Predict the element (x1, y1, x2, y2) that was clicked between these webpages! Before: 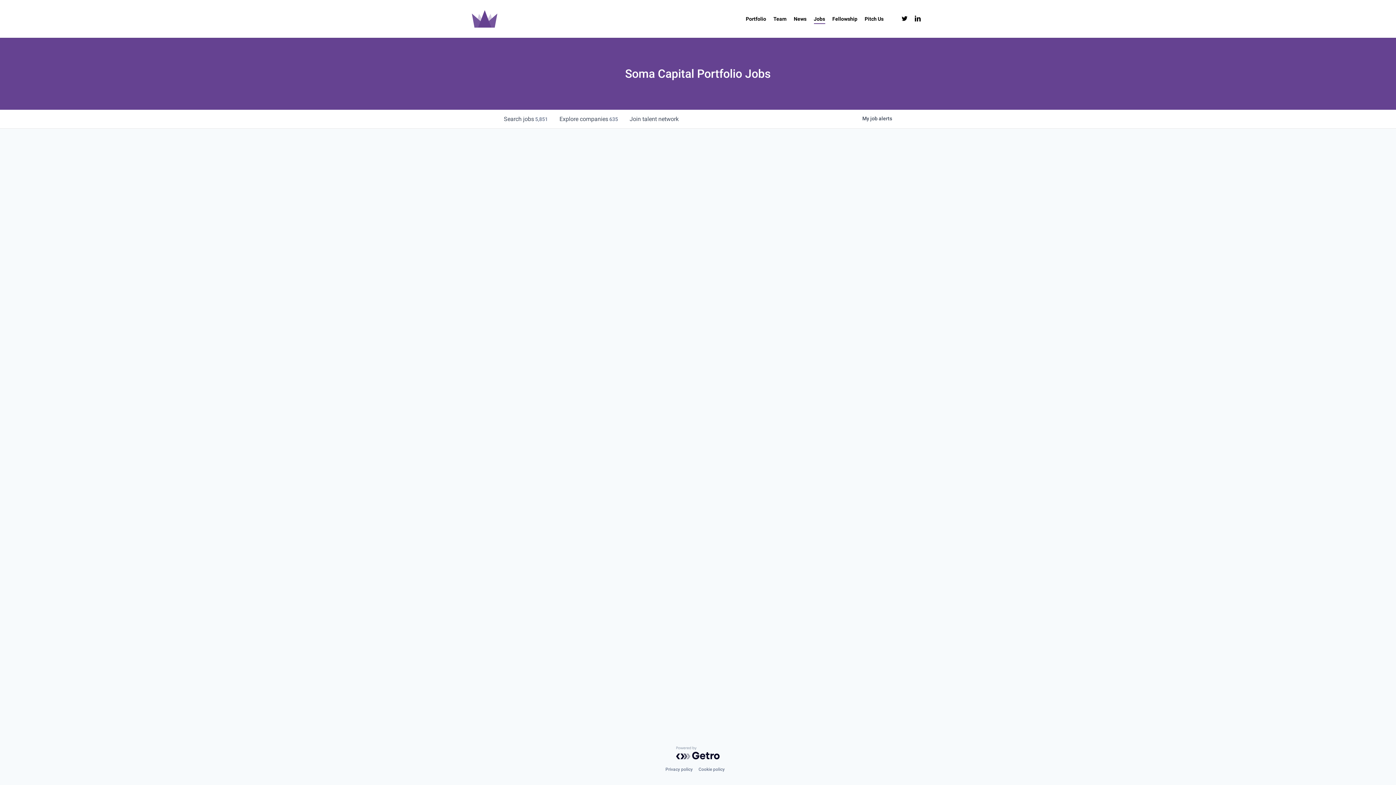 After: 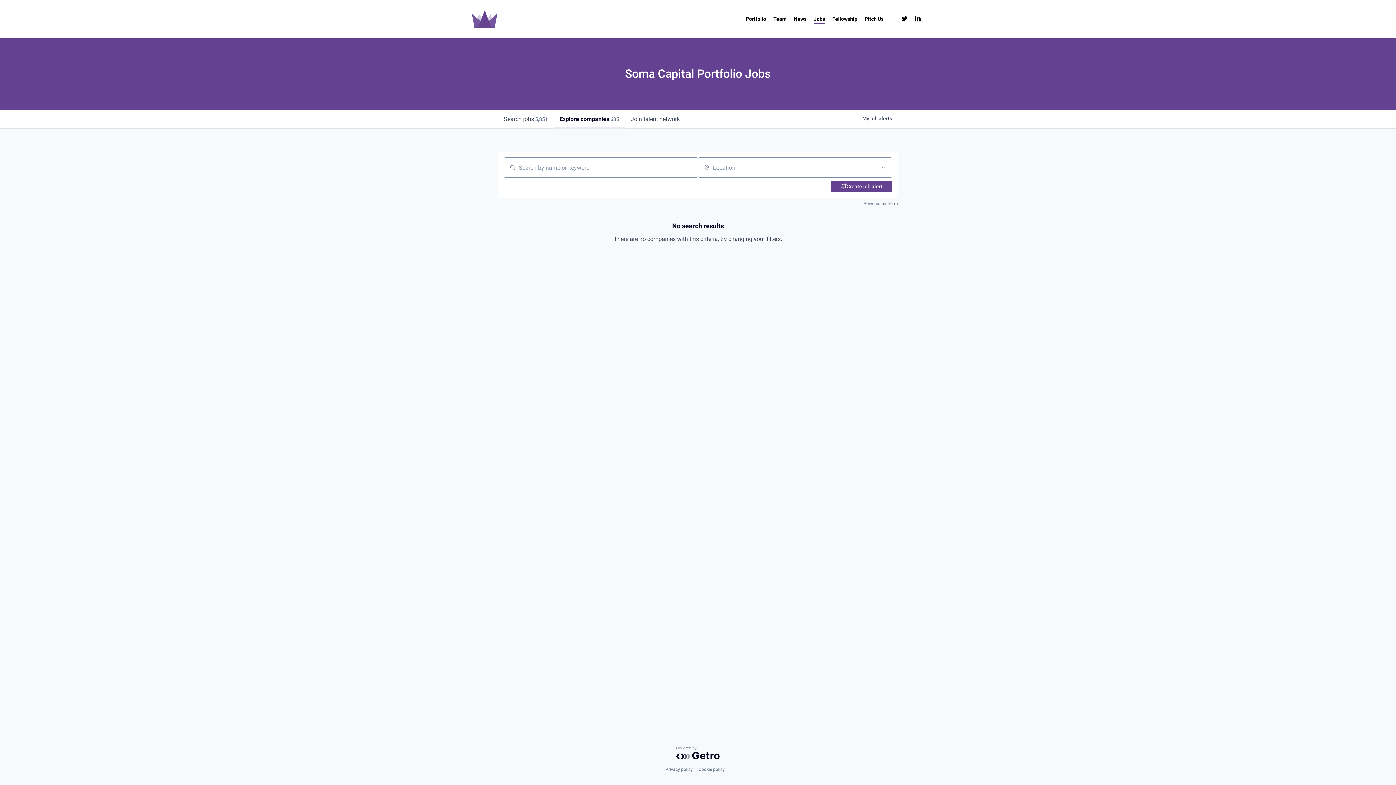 Action: bbox: (553, 109, 624, 128) label: Explore 
companies
 635